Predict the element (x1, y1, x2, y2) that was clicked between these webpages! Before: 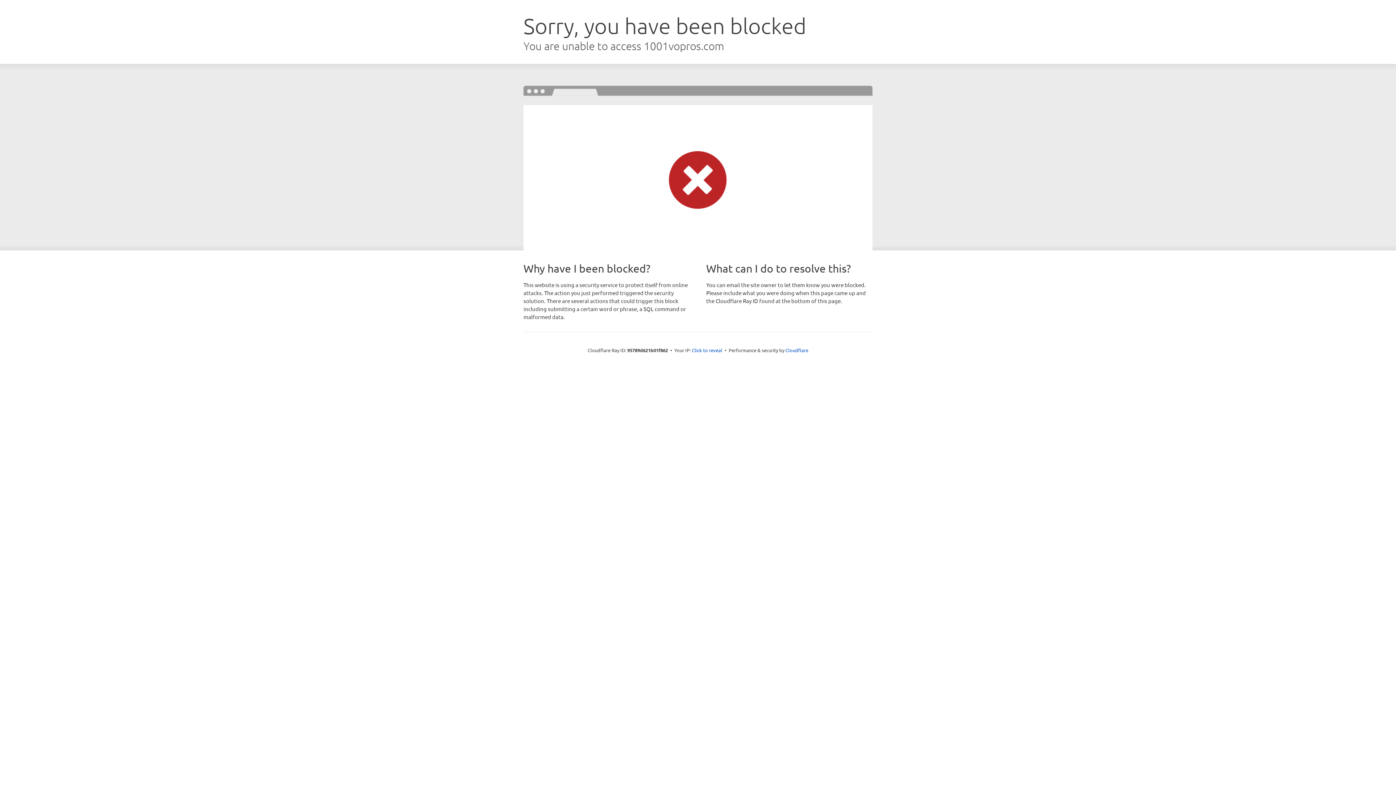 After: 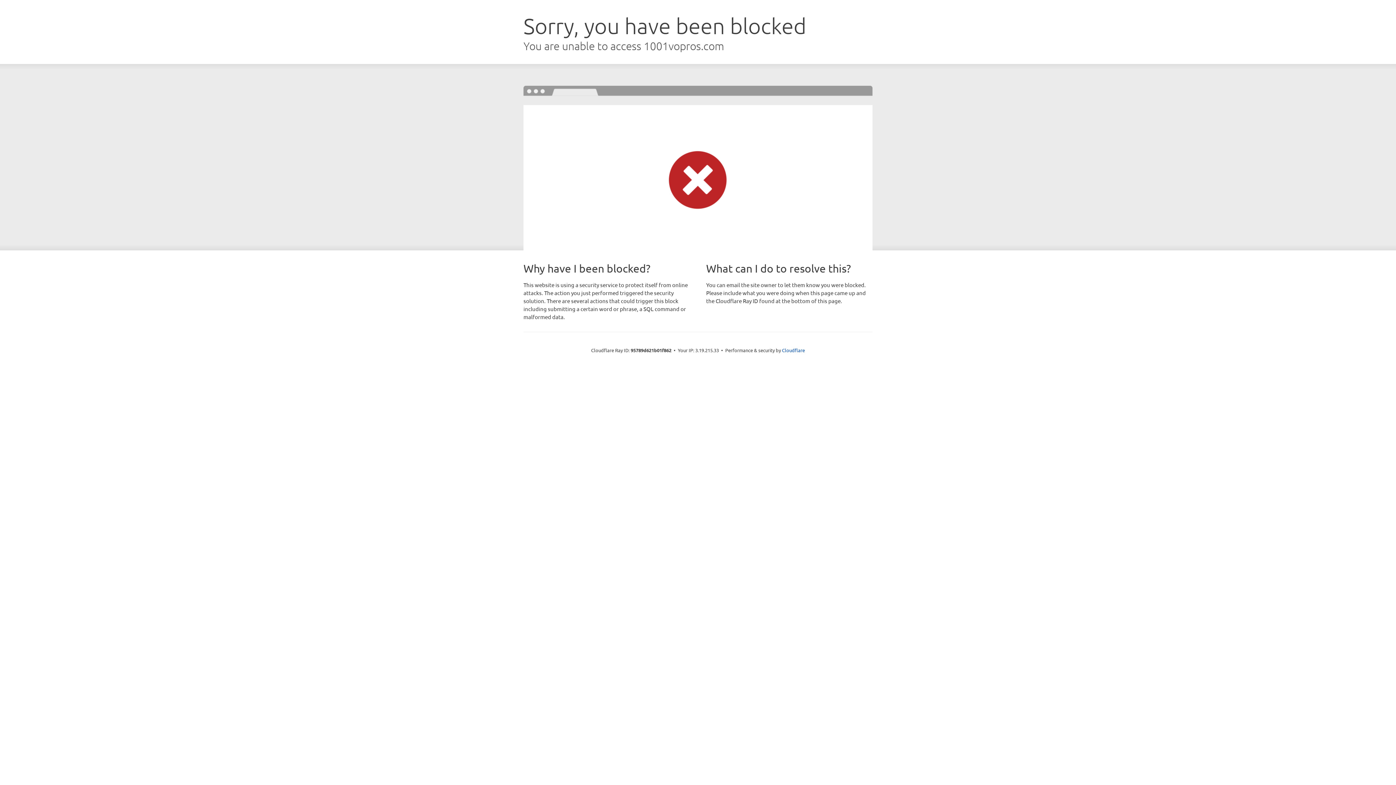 Action: bbox: (692, 346, 722, 353) label: Click to reveal